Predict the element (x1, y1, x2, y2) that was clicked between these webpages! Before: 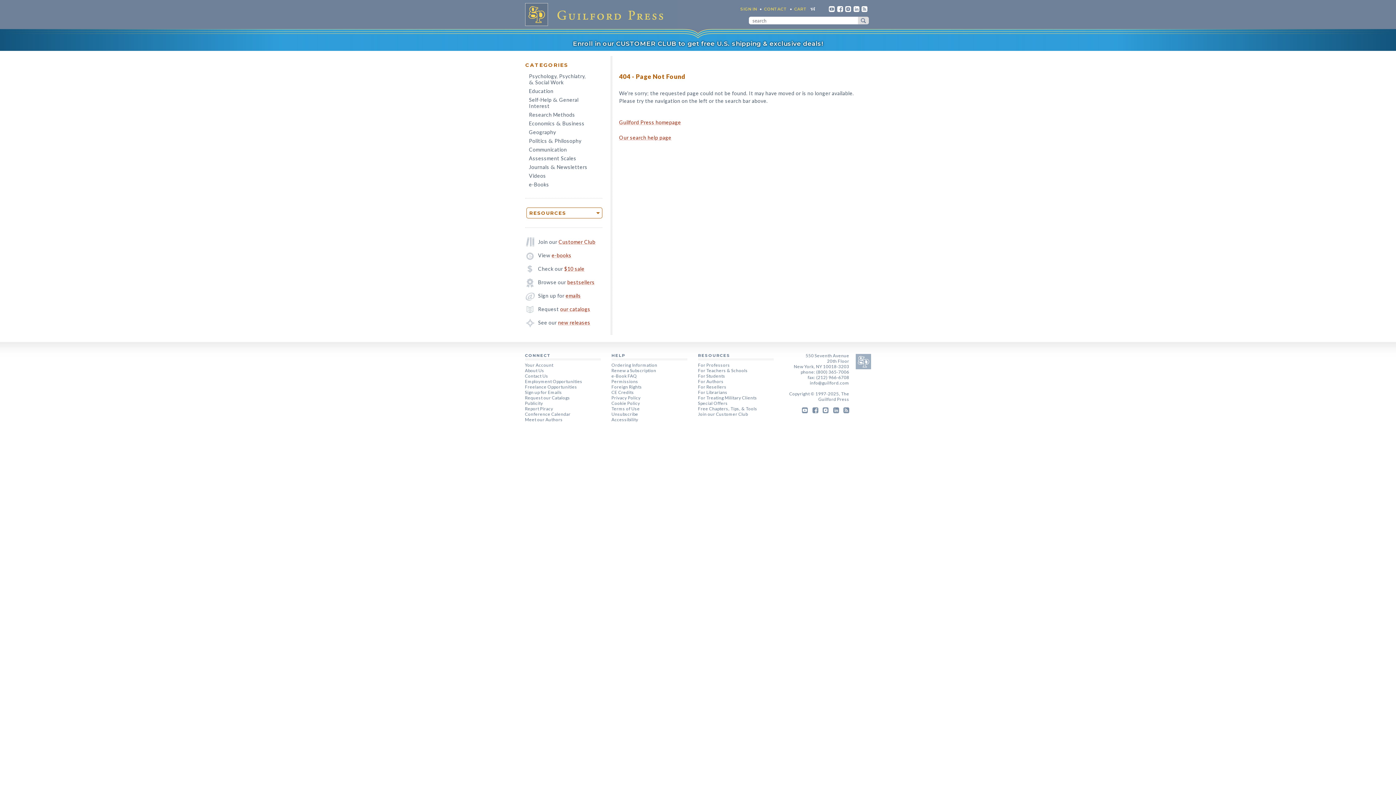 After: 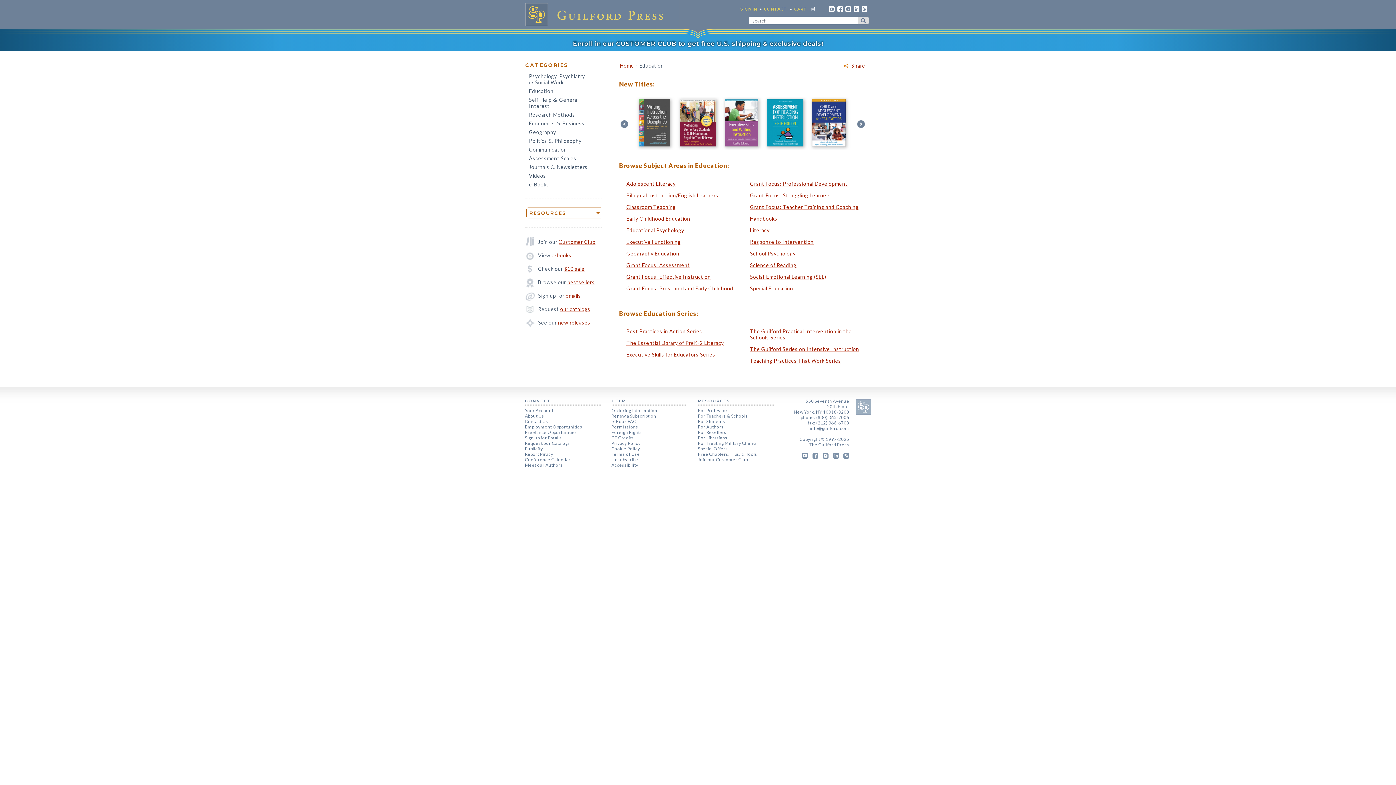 Action: bbox: (525, 86, 598, 95) label: Education